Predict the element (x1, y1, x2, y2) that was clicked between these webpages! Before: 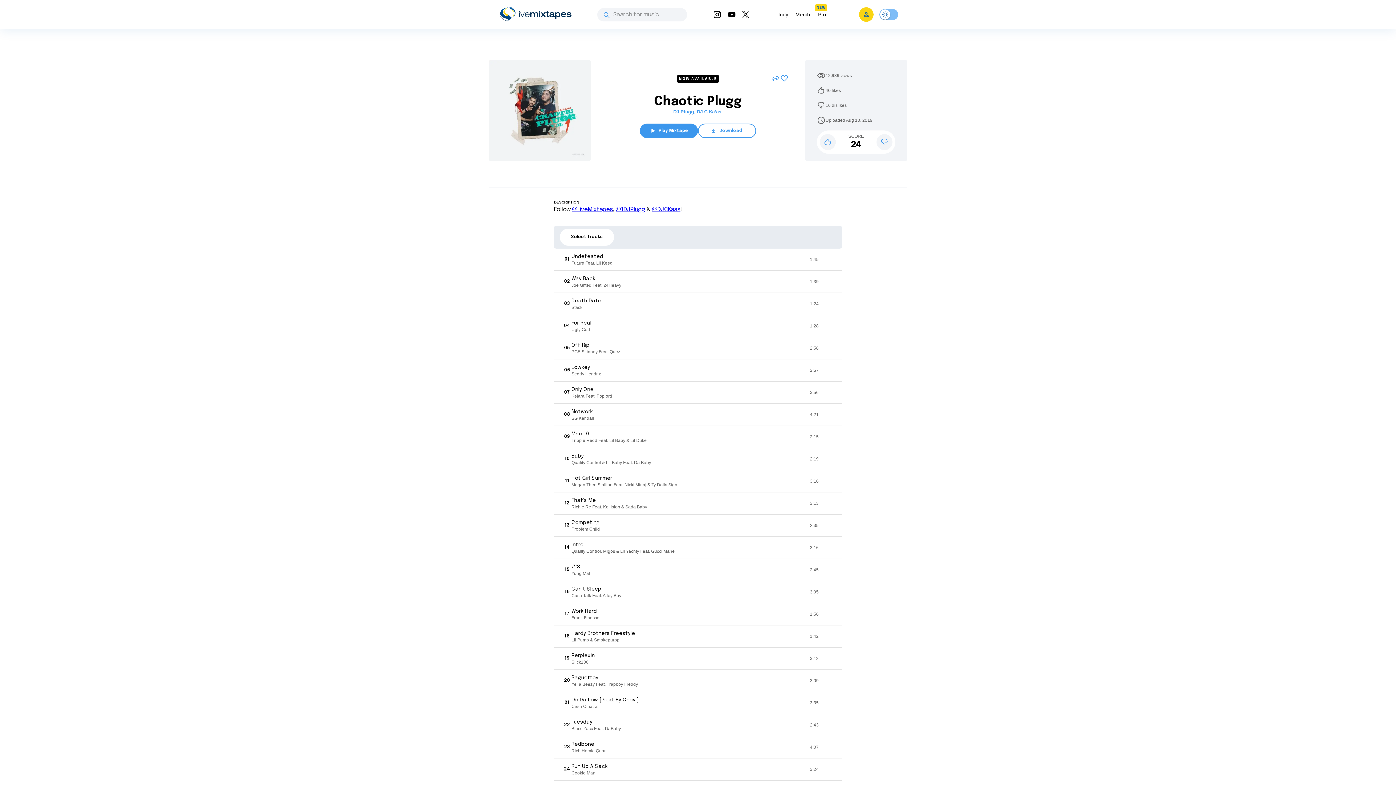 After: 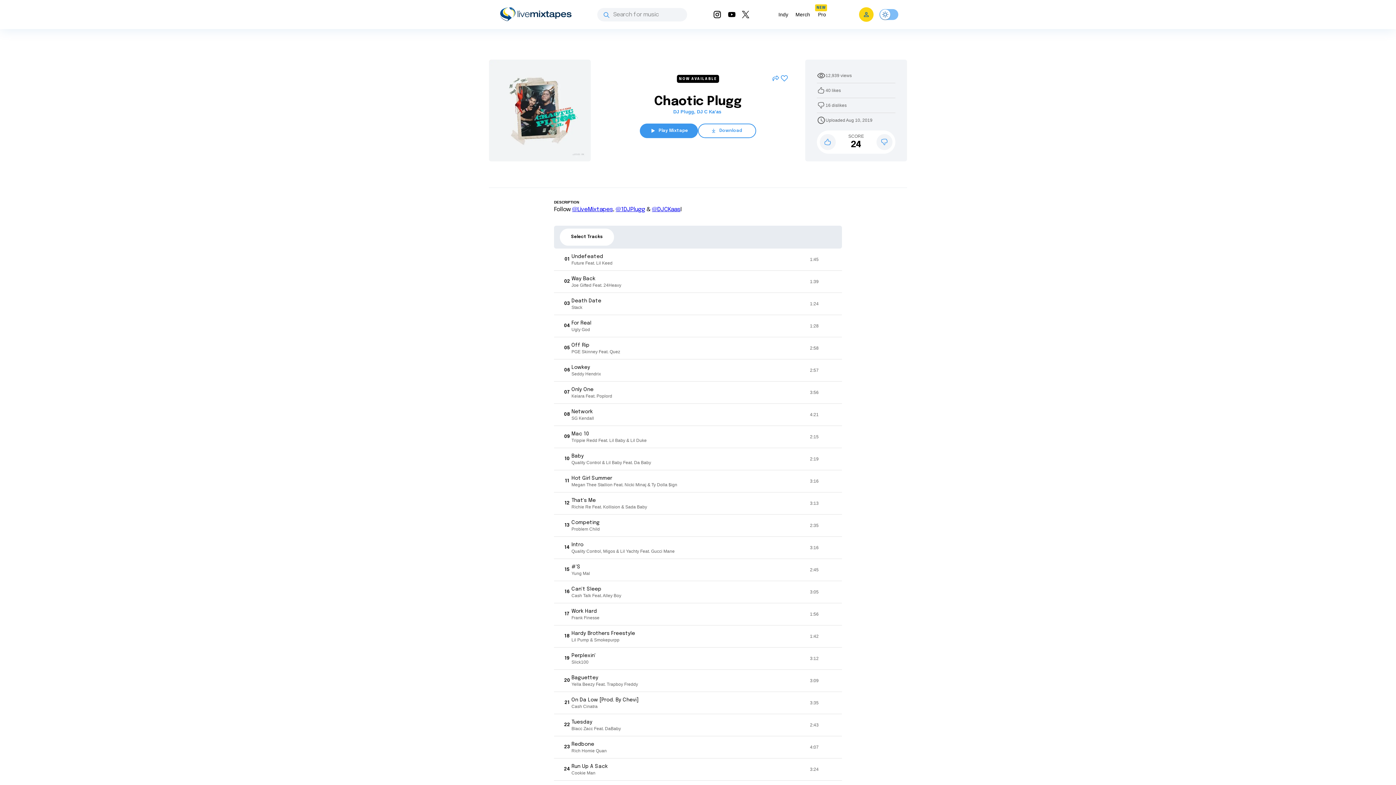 Action: bbox: (572, 206, 613, 212) label: @LiveMixtapes